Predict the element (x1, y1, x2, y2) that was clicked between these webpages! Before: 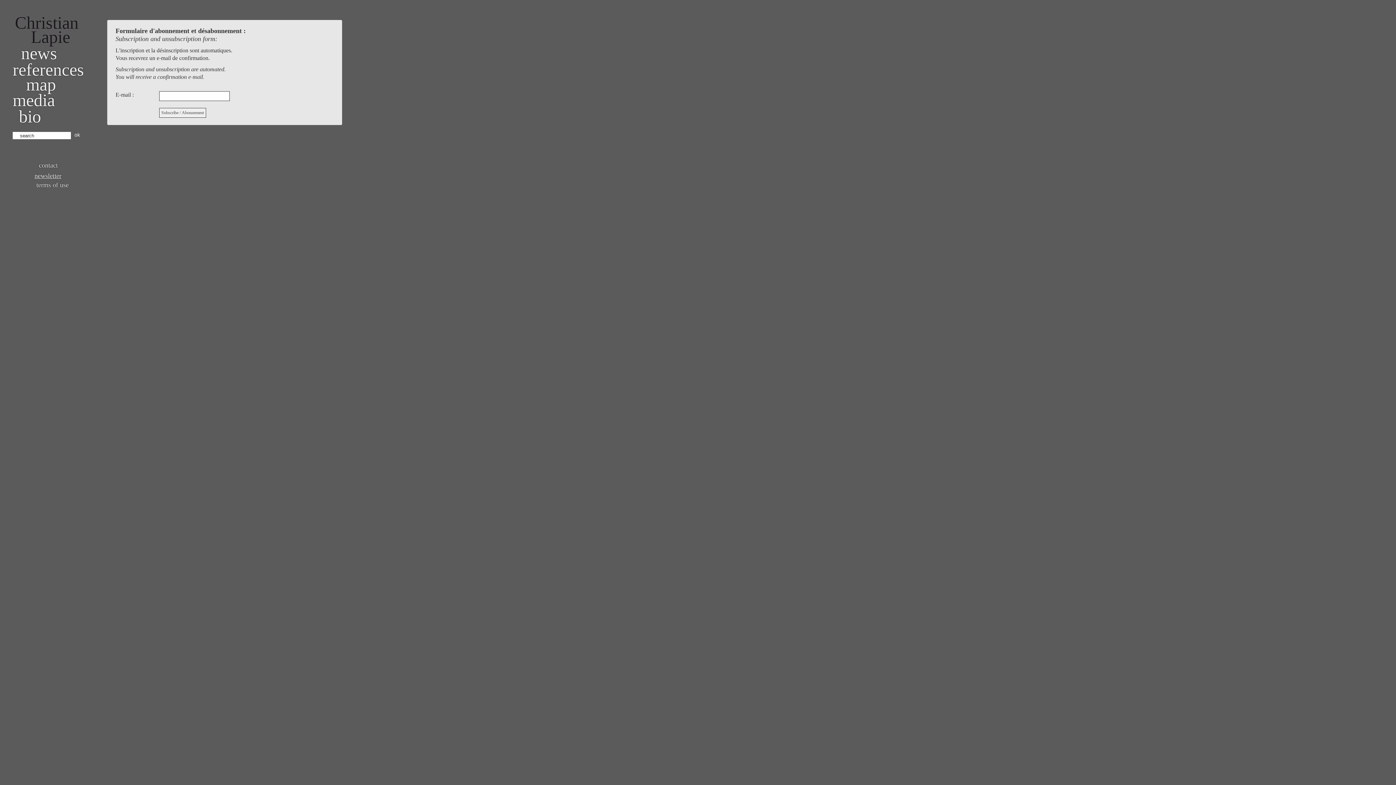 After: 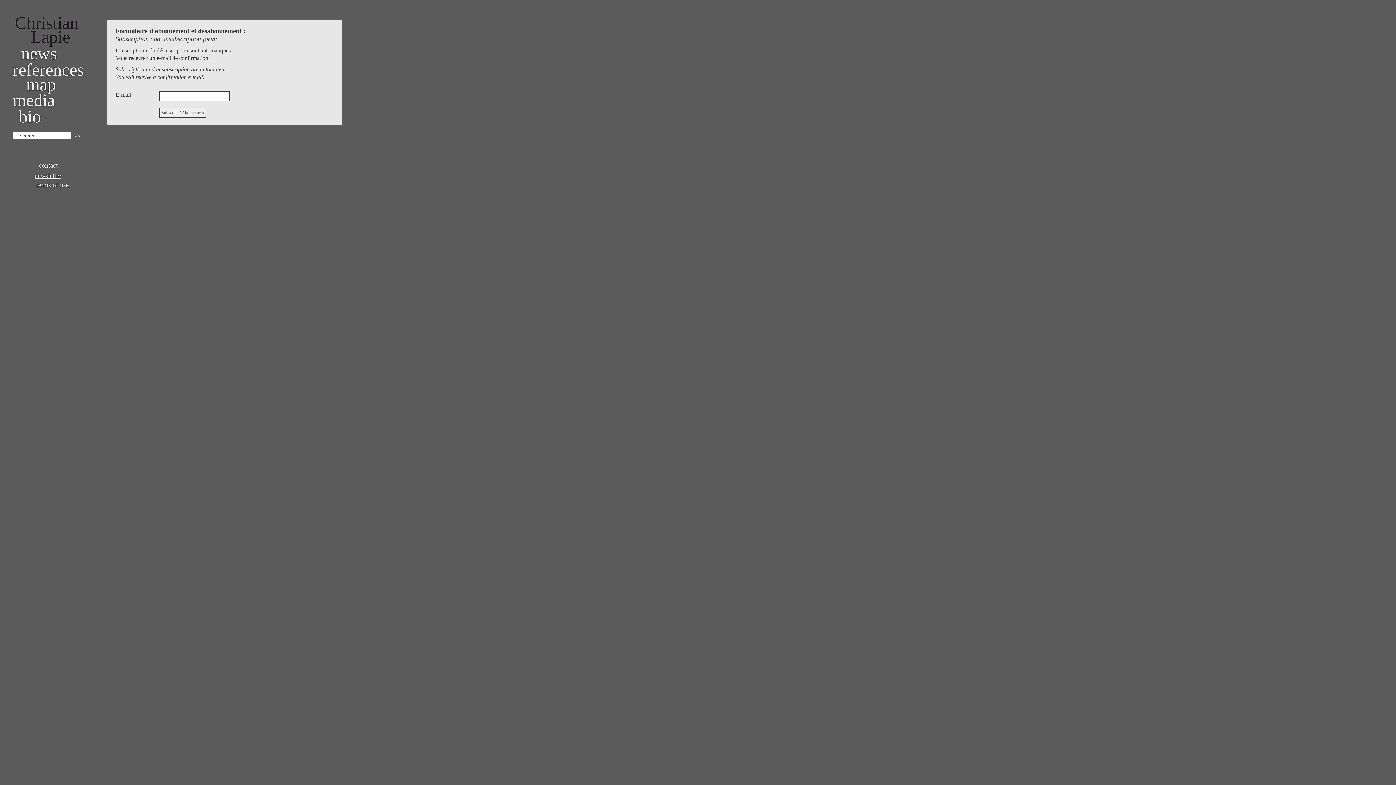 Action: label: newsletter bbox: (34, 172, 61, 179)